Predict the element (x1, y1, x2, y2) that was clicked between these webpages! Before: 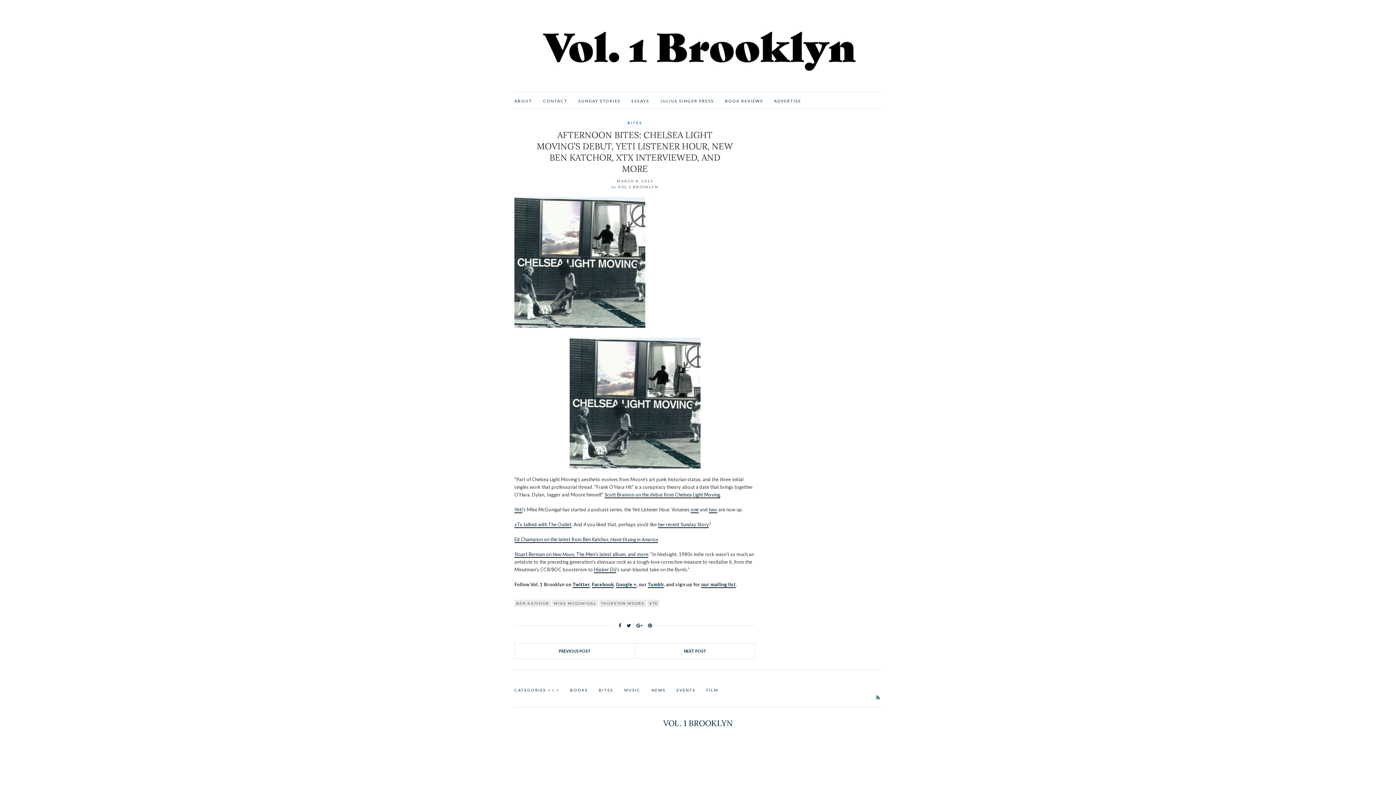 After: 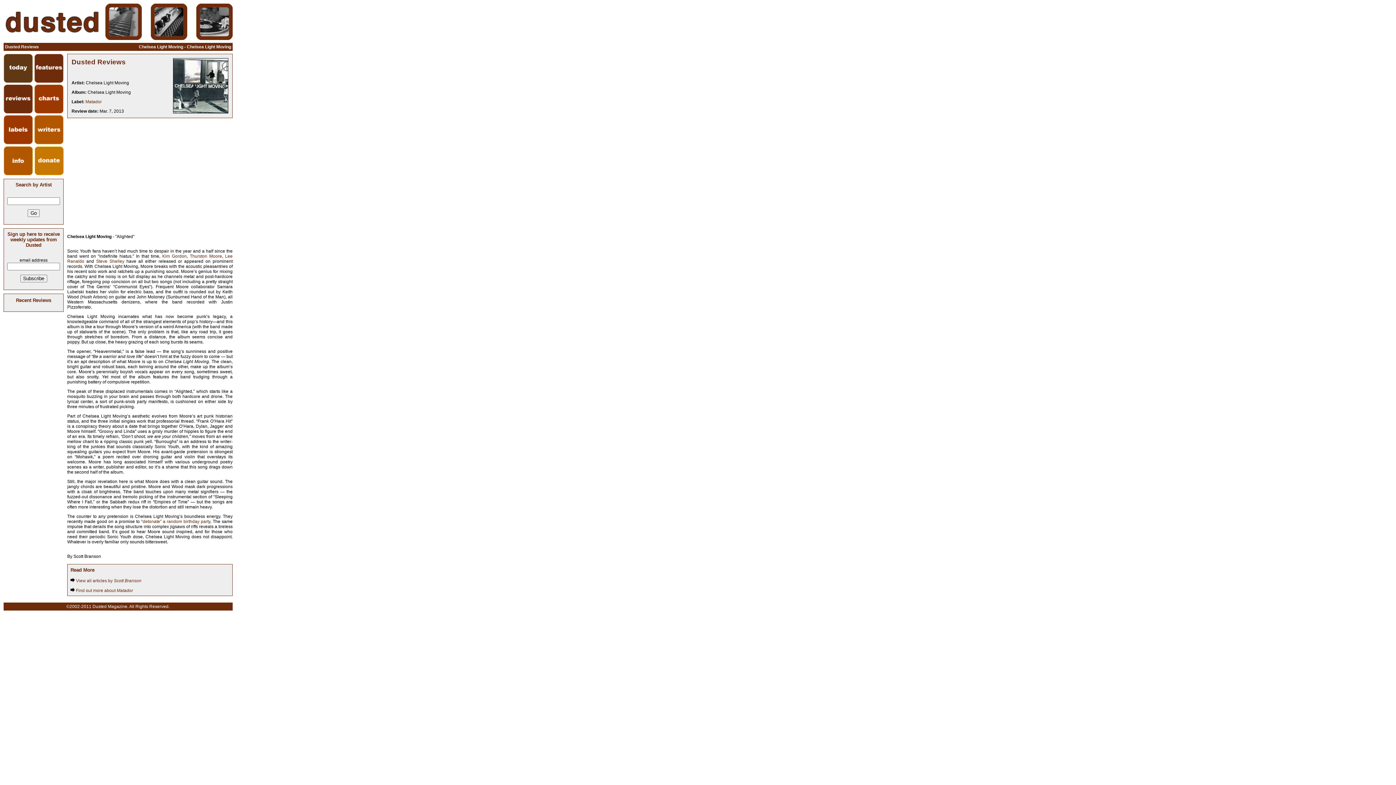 Action: bbox: (604, 492, 720, 498) label: Scott Branson on the debut from Chelsea Light Moving